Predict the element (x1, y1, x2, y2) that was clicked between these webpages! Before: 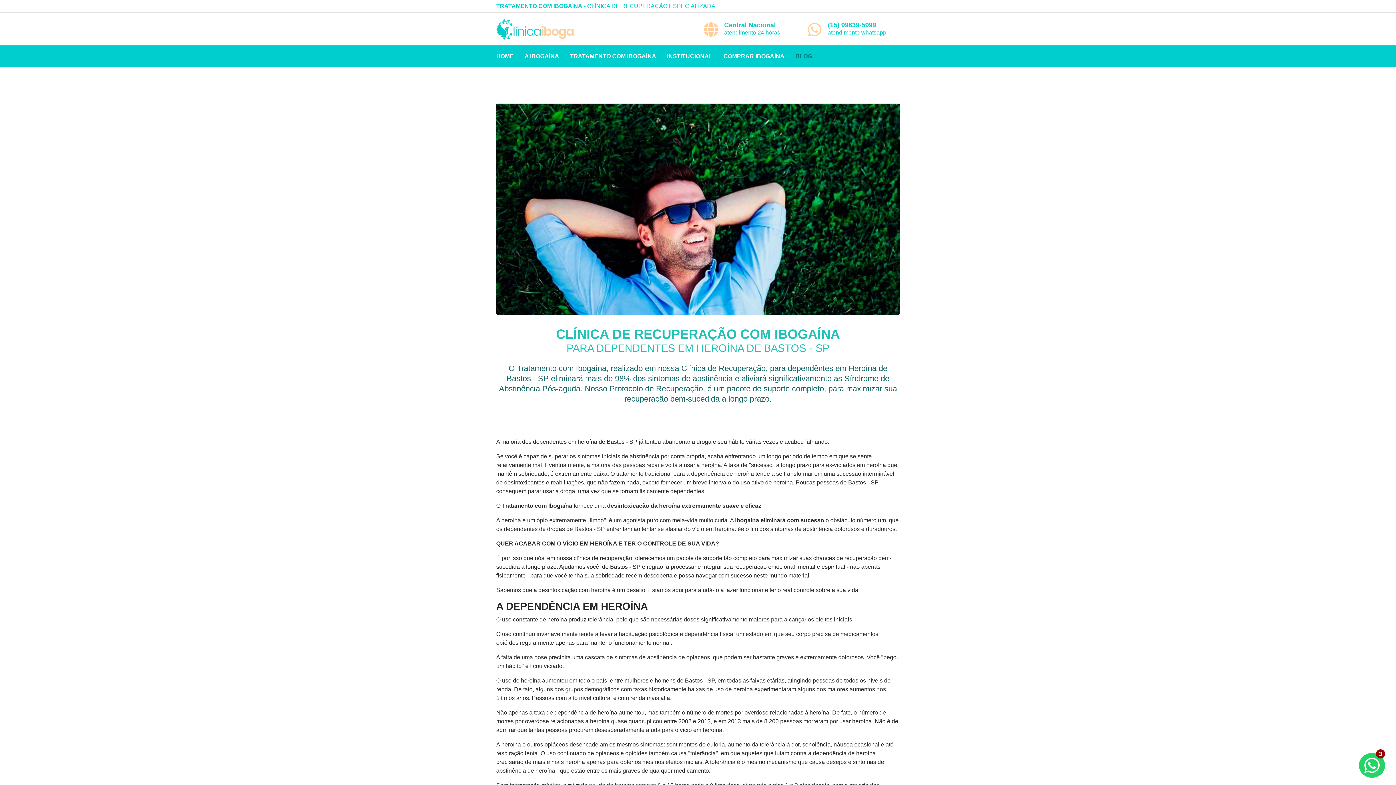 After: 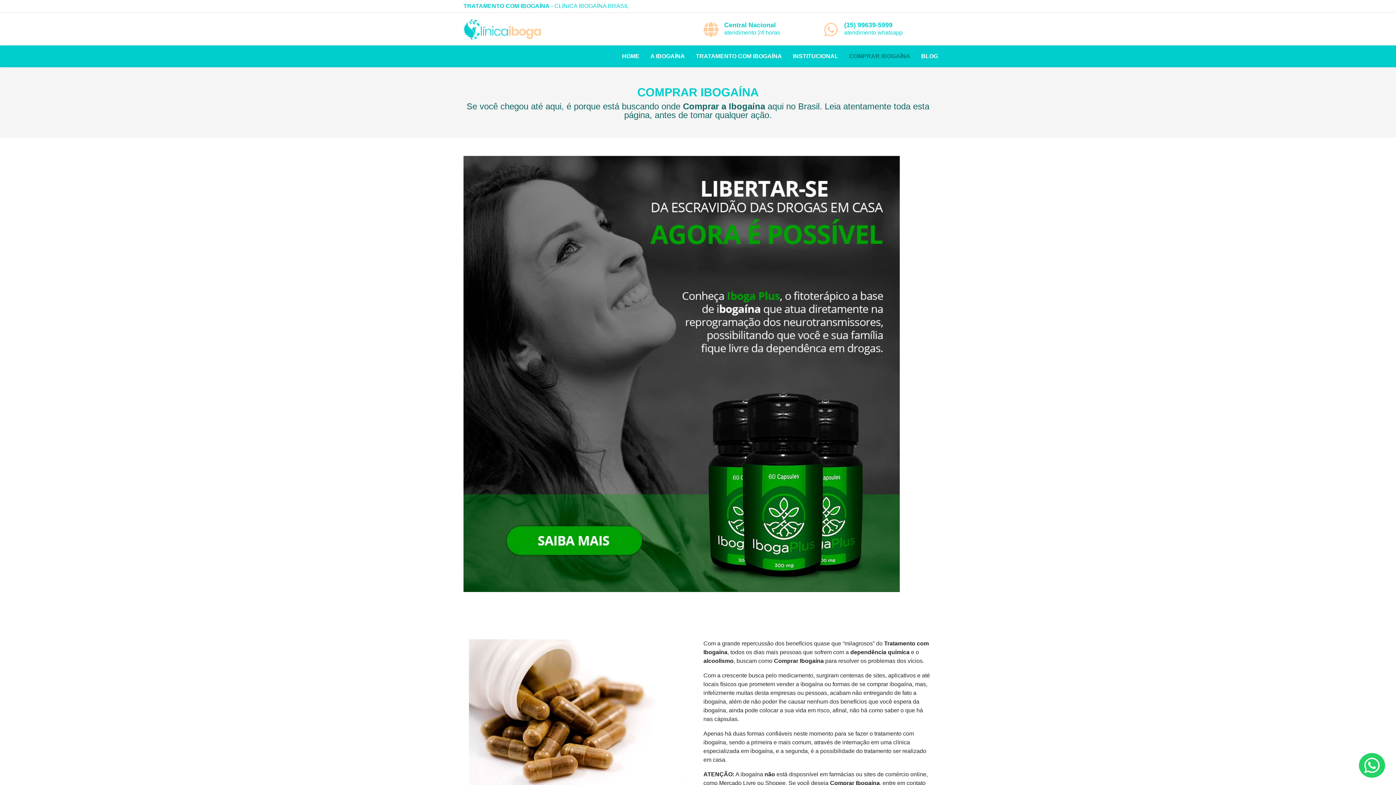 Action: bbox: (718, 45, 790, 67) label: COMPRAR IBOGAÍNA